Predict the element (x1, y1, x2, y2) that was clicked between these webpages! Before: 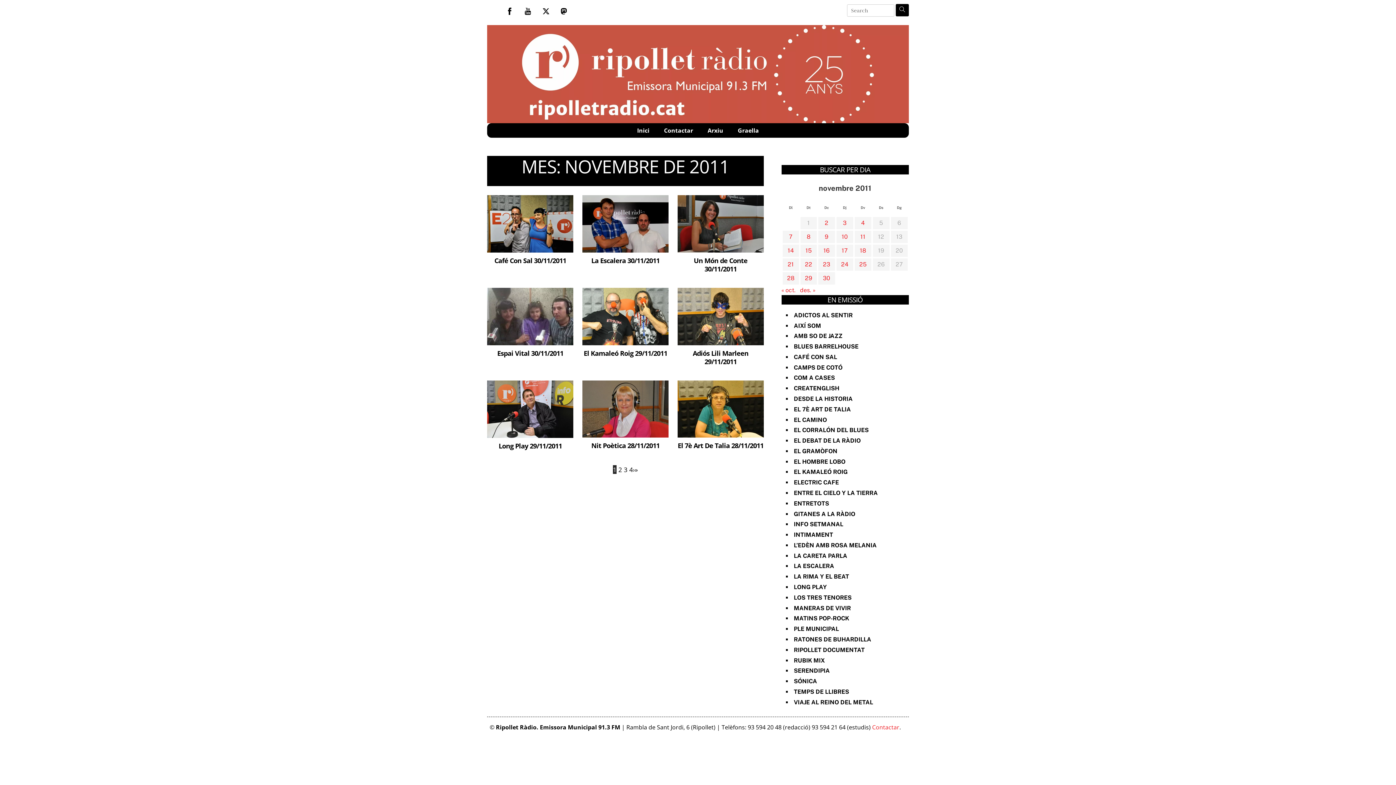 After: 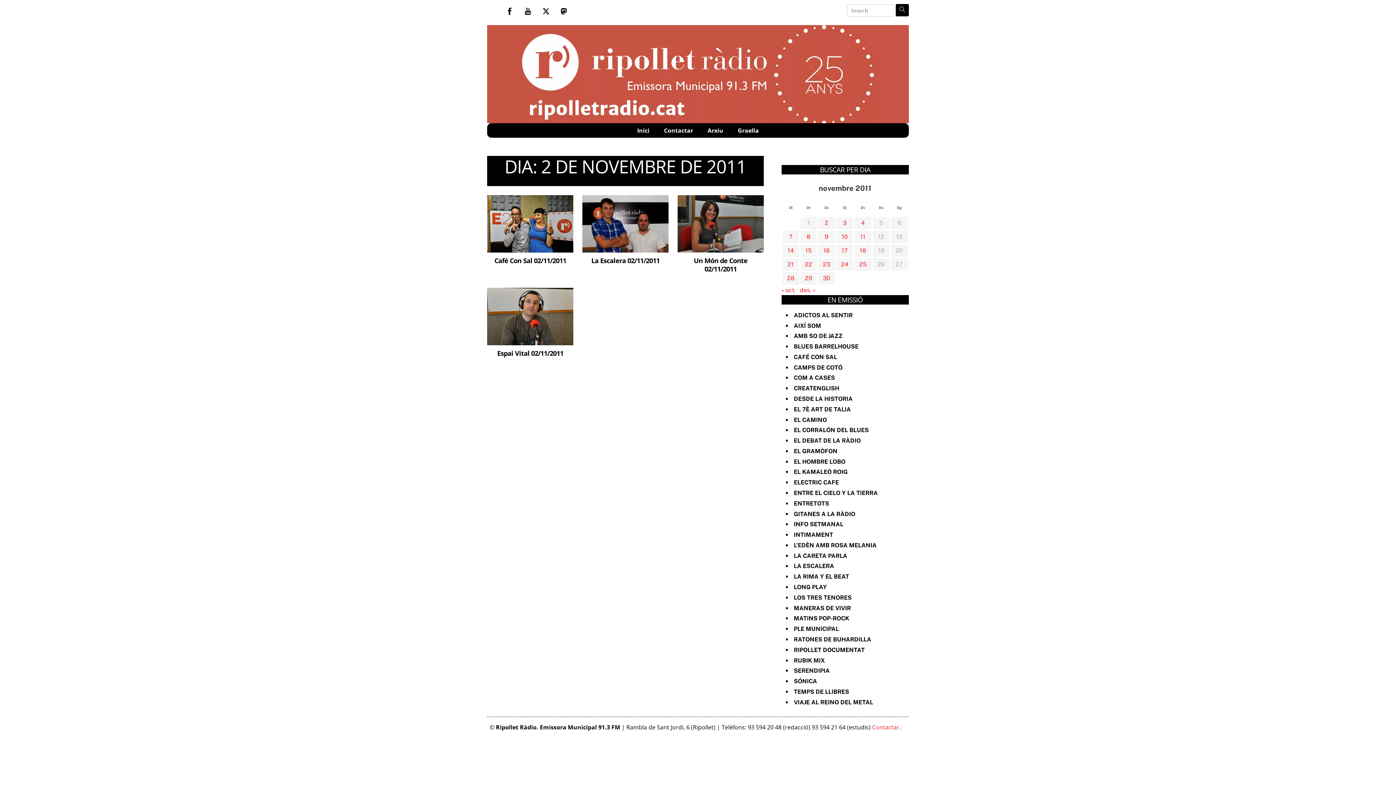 Action: label: Entrades publicades el 2 de November de 2011 bbox: (824, 219, 828, 226)